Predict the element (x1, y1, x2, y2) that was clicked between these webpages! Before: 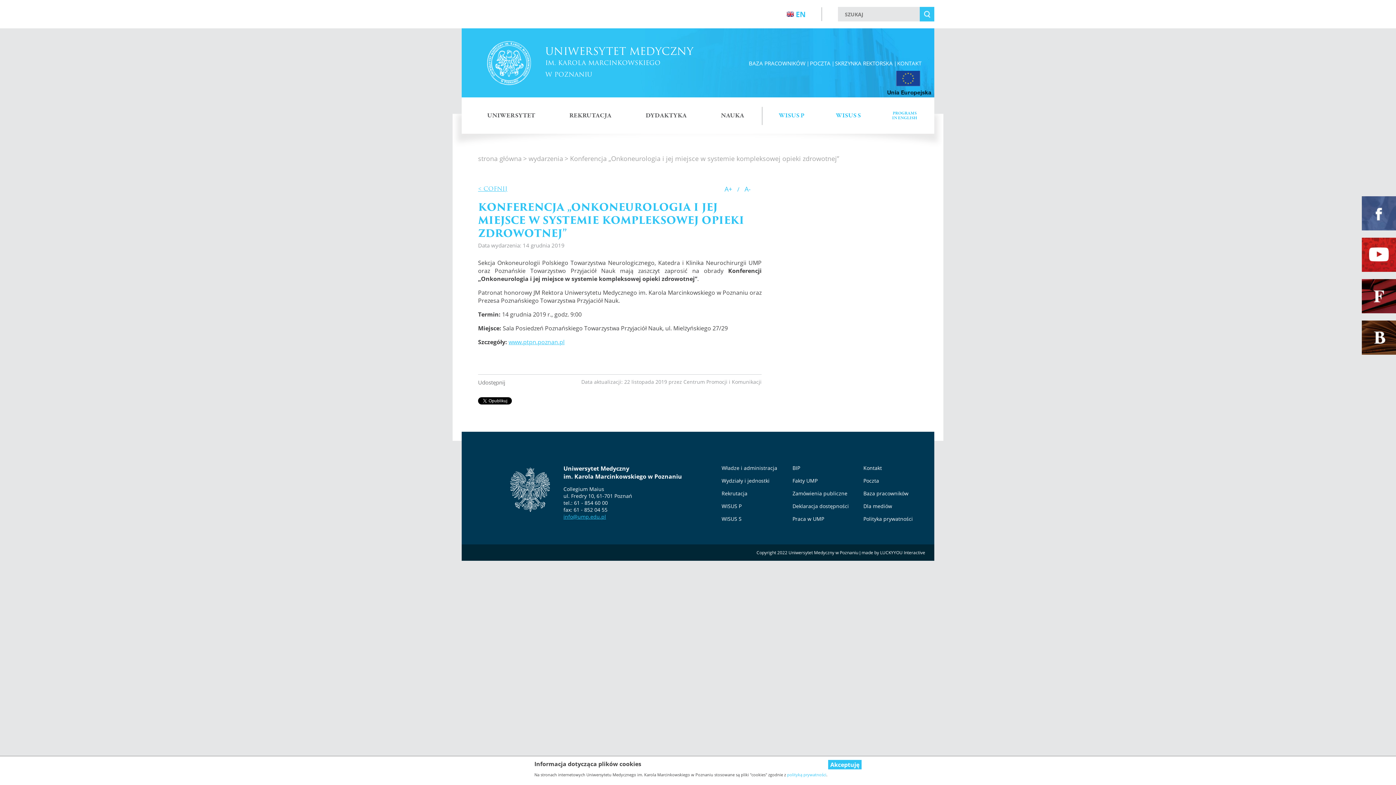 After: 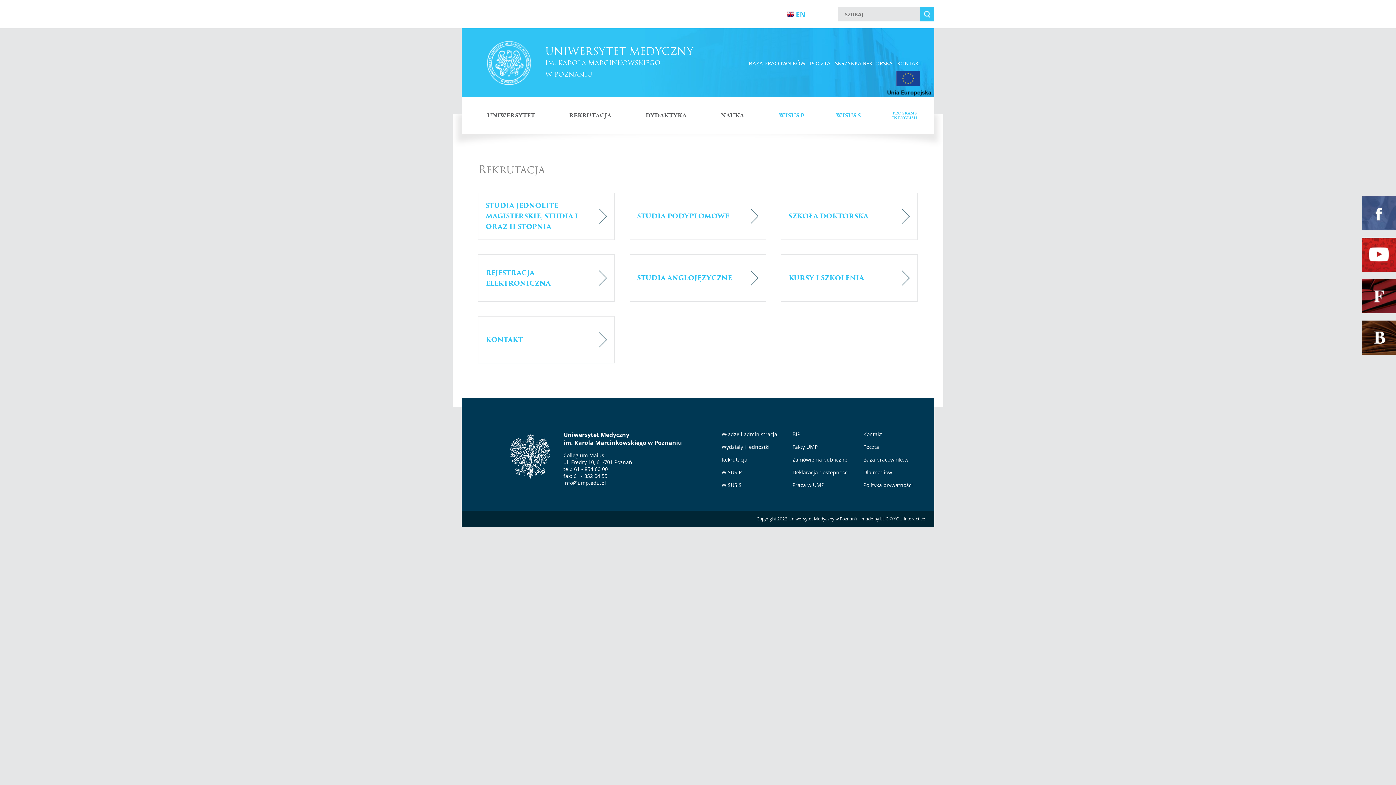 Action: bbox: (569, 97, 611, 134) label: REKRUTACJA